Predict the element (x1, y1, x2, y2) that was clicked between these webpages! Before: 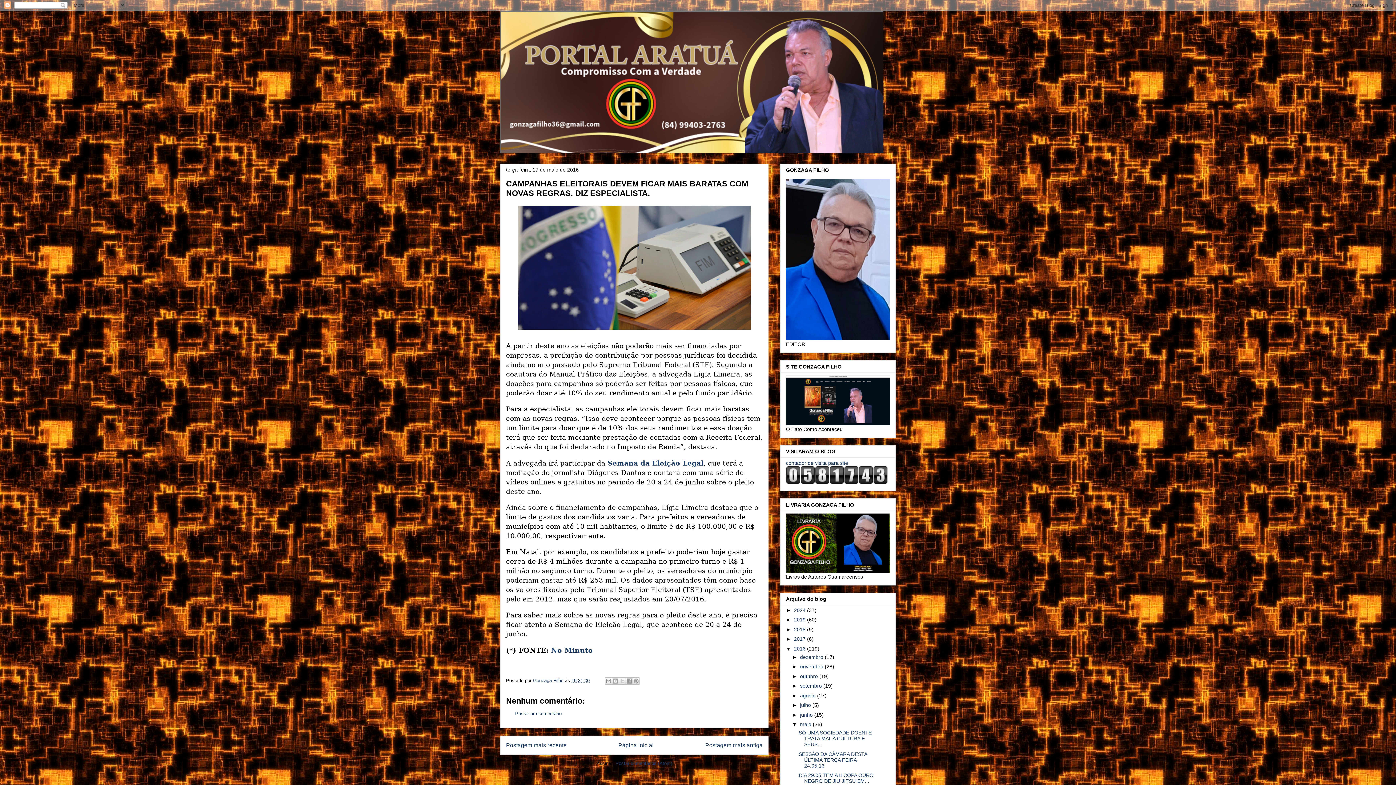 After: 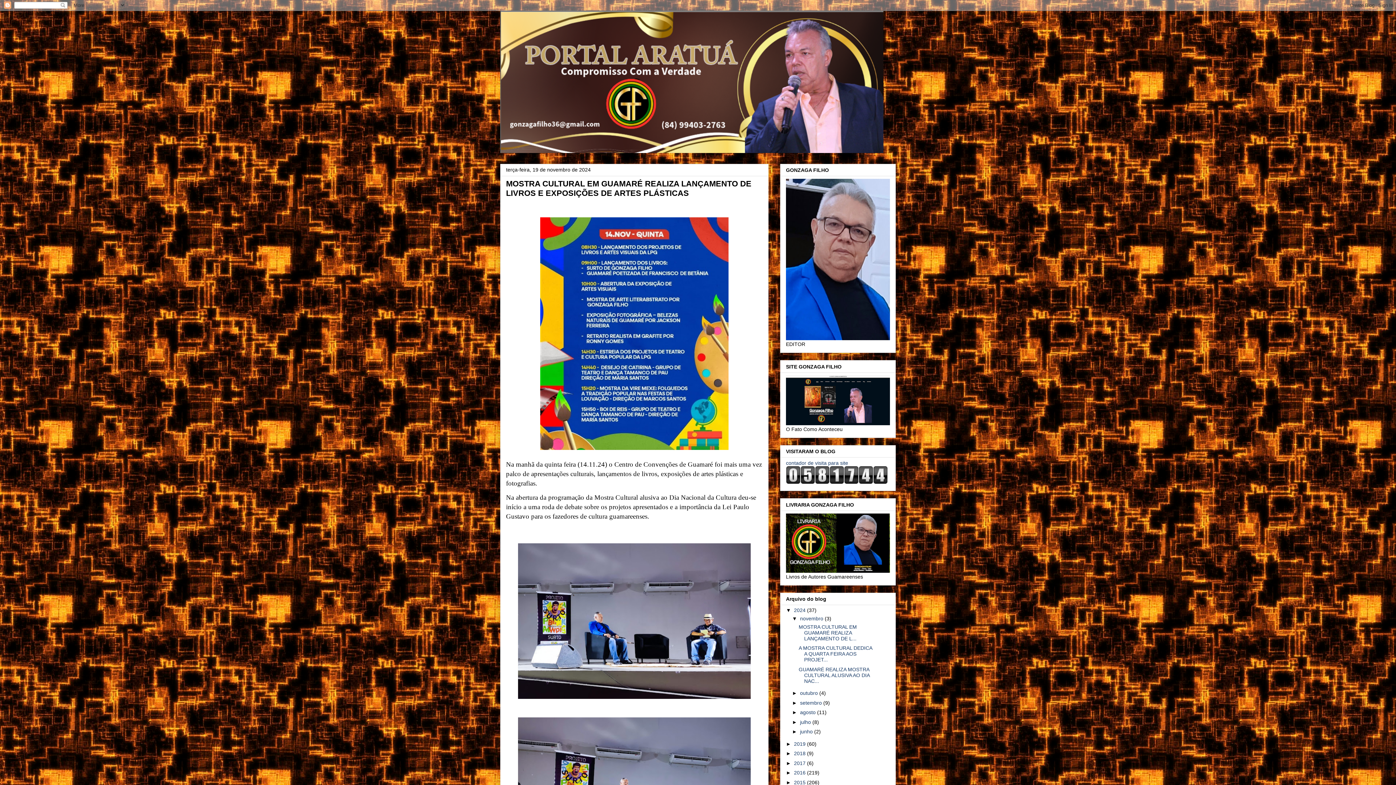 Action: bbox: (794, 607, 807, 613) label: 2024 